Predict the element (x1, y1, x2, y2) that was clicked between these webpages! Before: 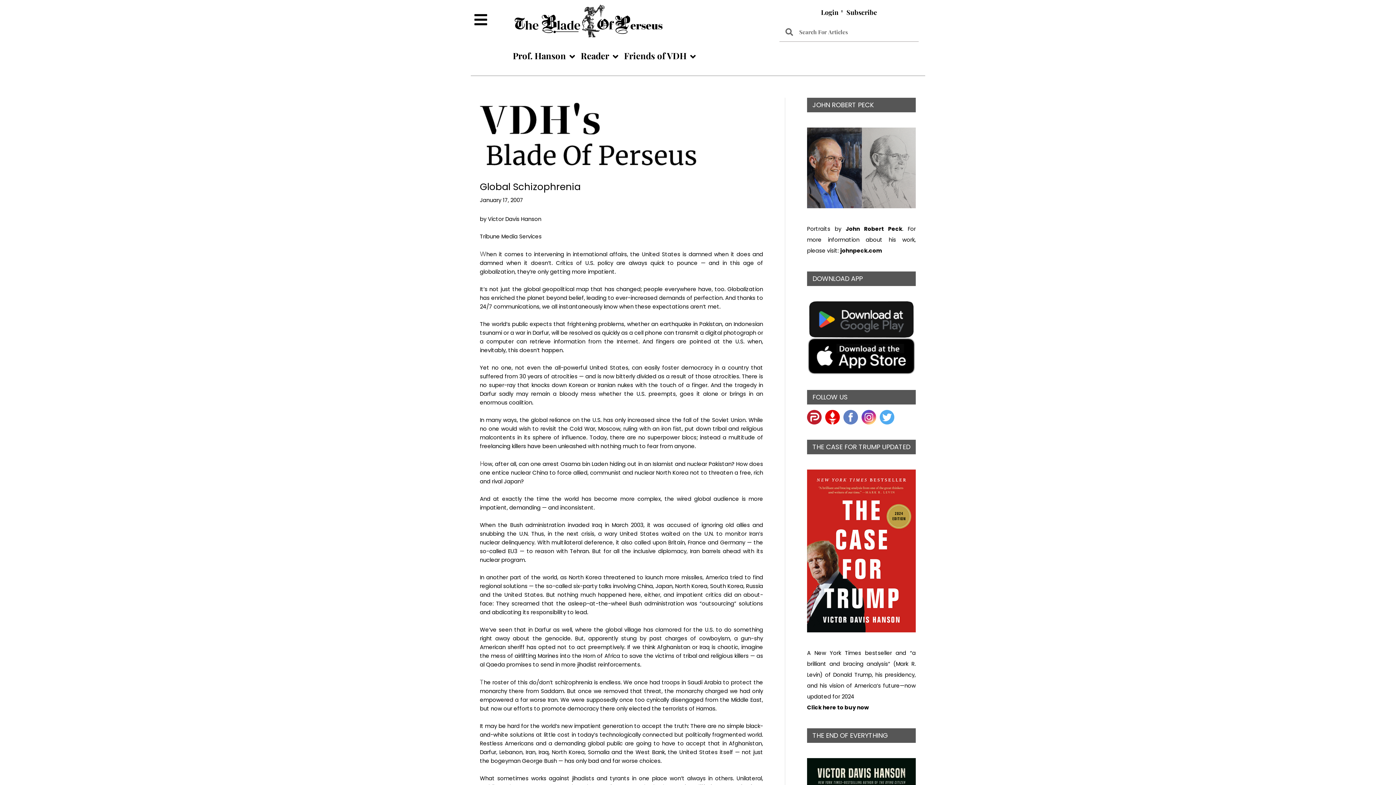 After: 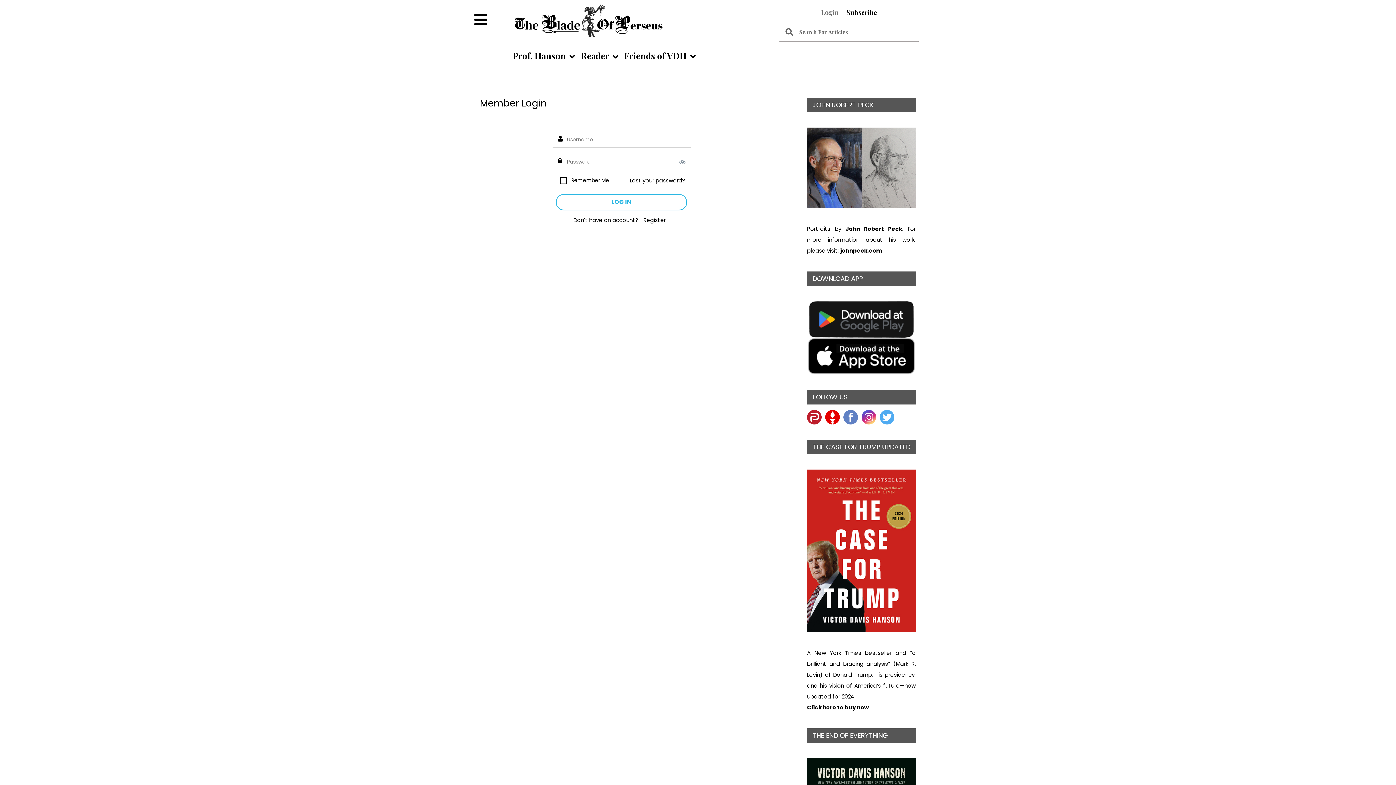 Action: label: Login bbox: (817, 9, 842, 15)